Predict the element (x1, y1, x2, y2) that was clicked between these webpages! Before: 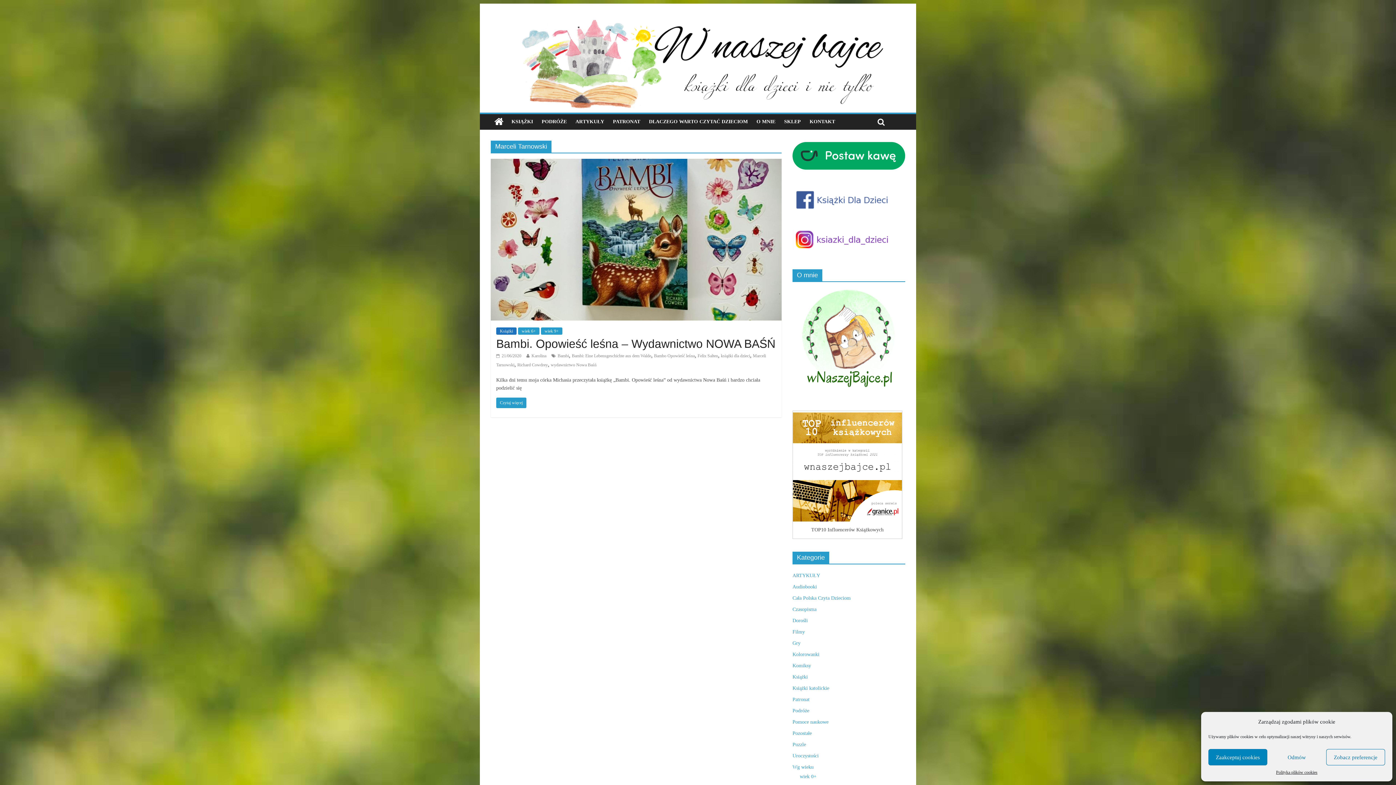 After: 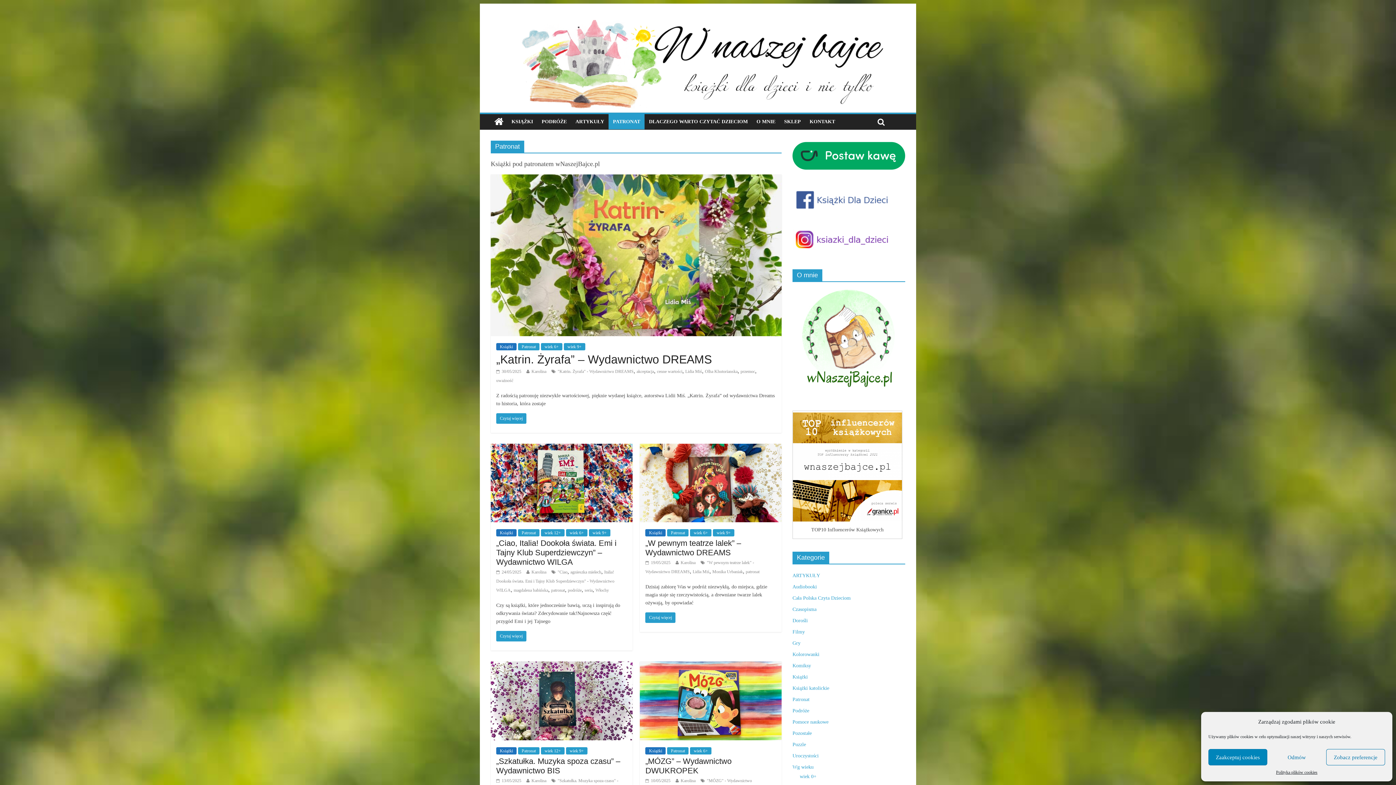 Action: label: PATRONAT bbox: (608, 114, 644, 129)